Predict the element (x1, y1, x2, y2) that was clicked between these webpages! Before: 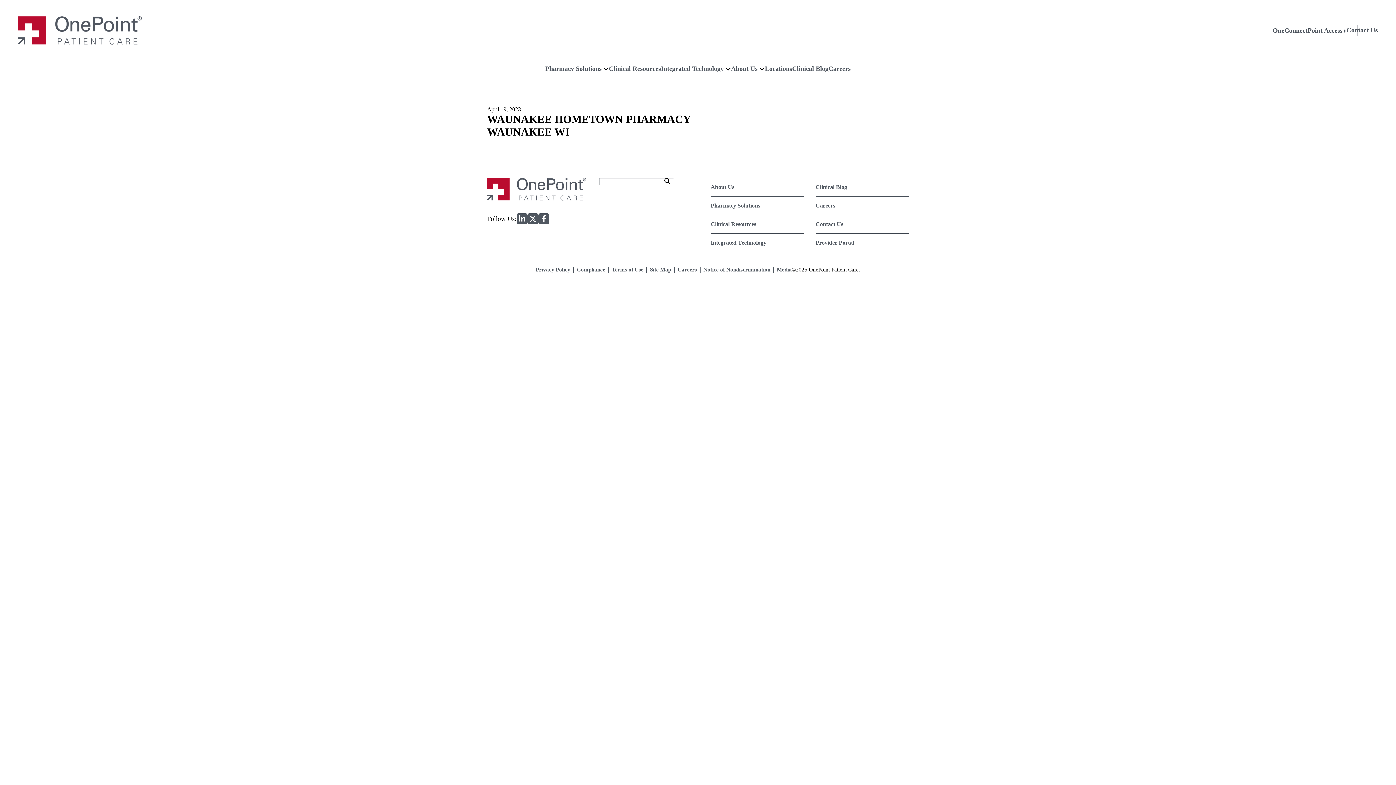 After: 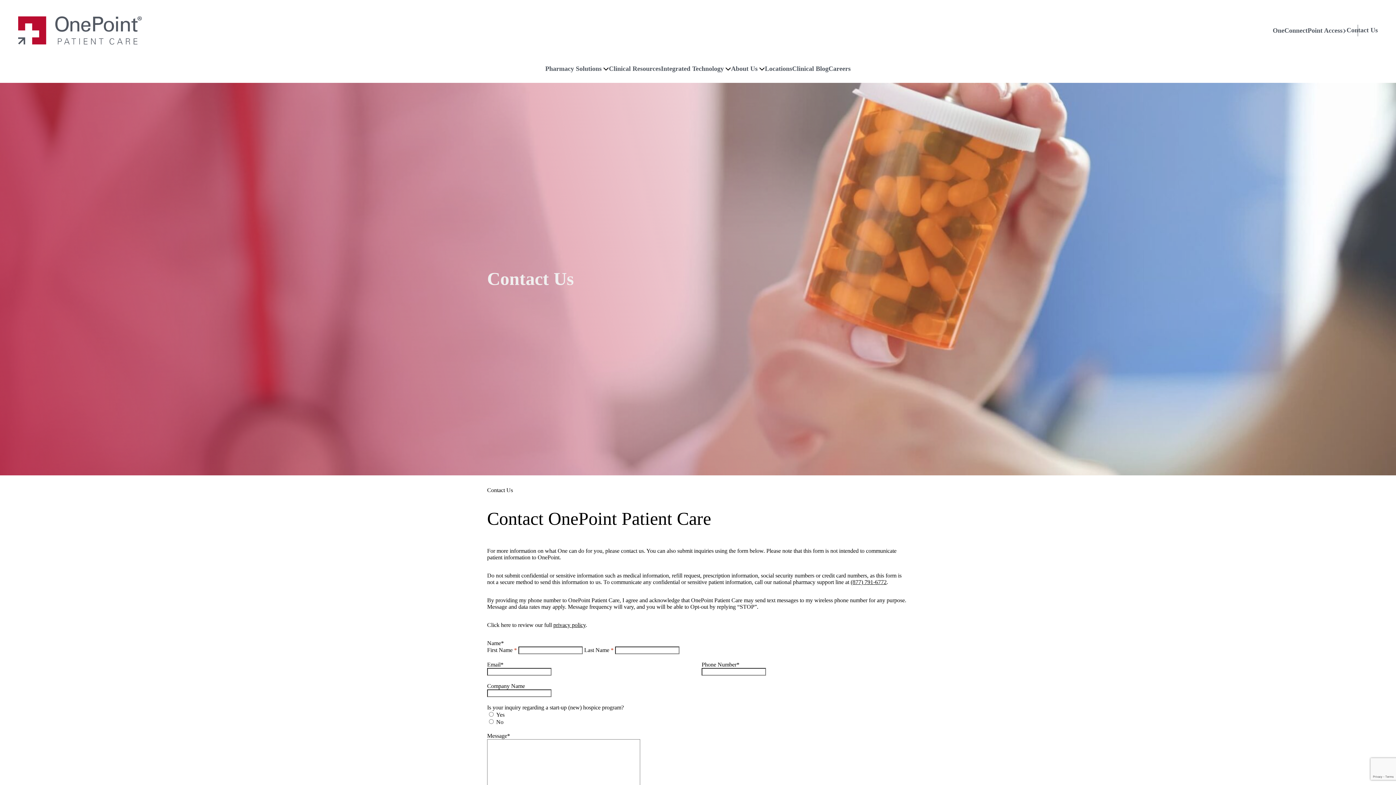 Action: label: Contact Us bbox: (815, 215, 843, 233)